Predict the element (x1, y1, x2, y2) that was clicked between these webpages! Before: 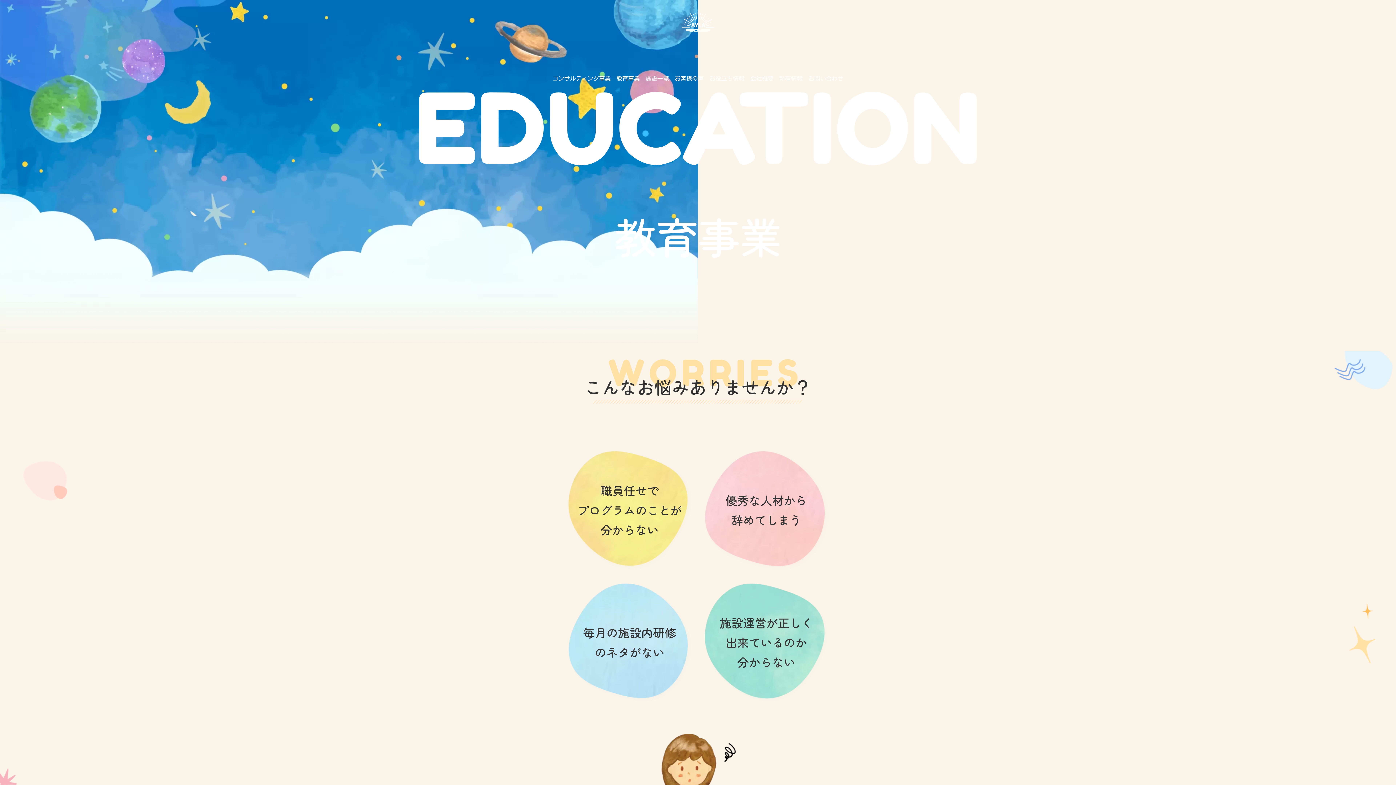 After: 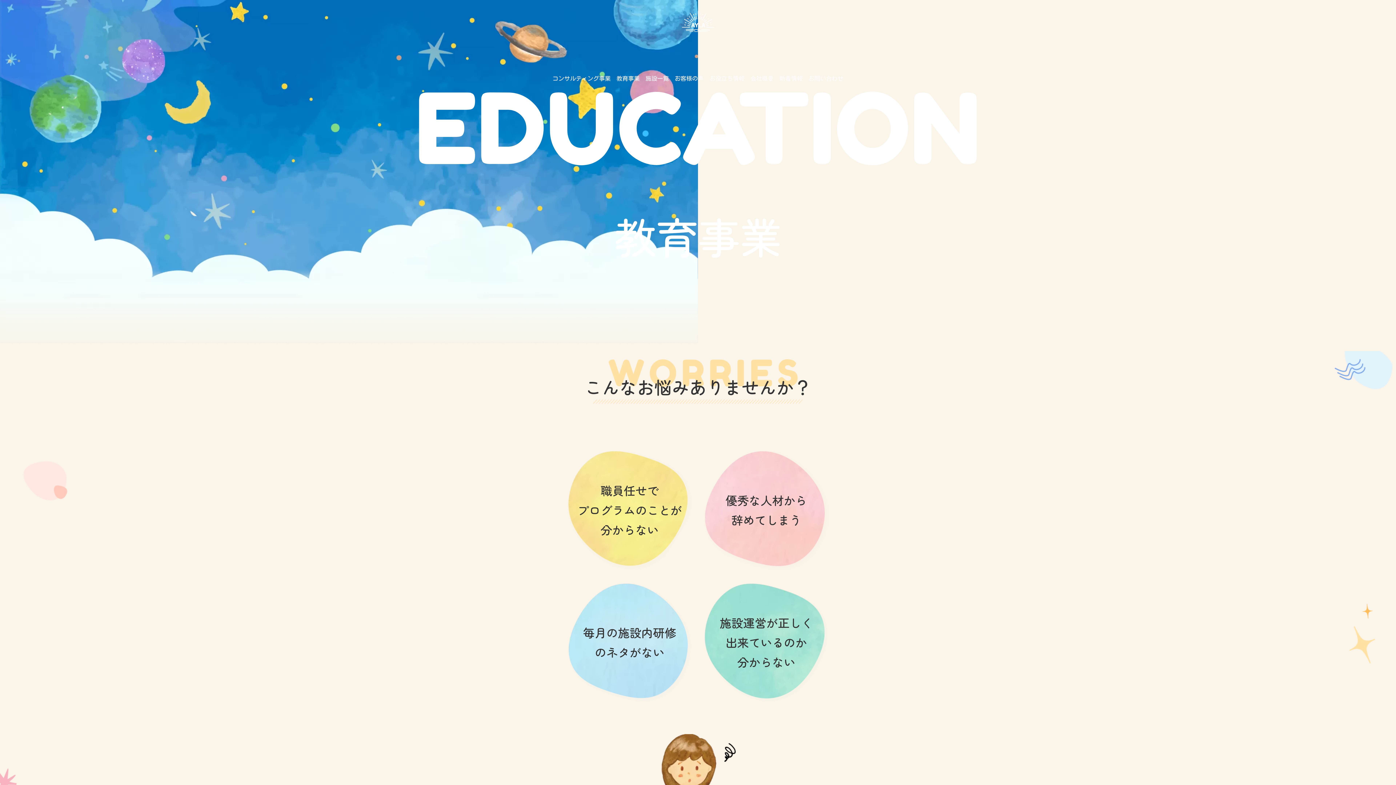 Action: bbox: (616, 75, 640, 84) label: 教育事業